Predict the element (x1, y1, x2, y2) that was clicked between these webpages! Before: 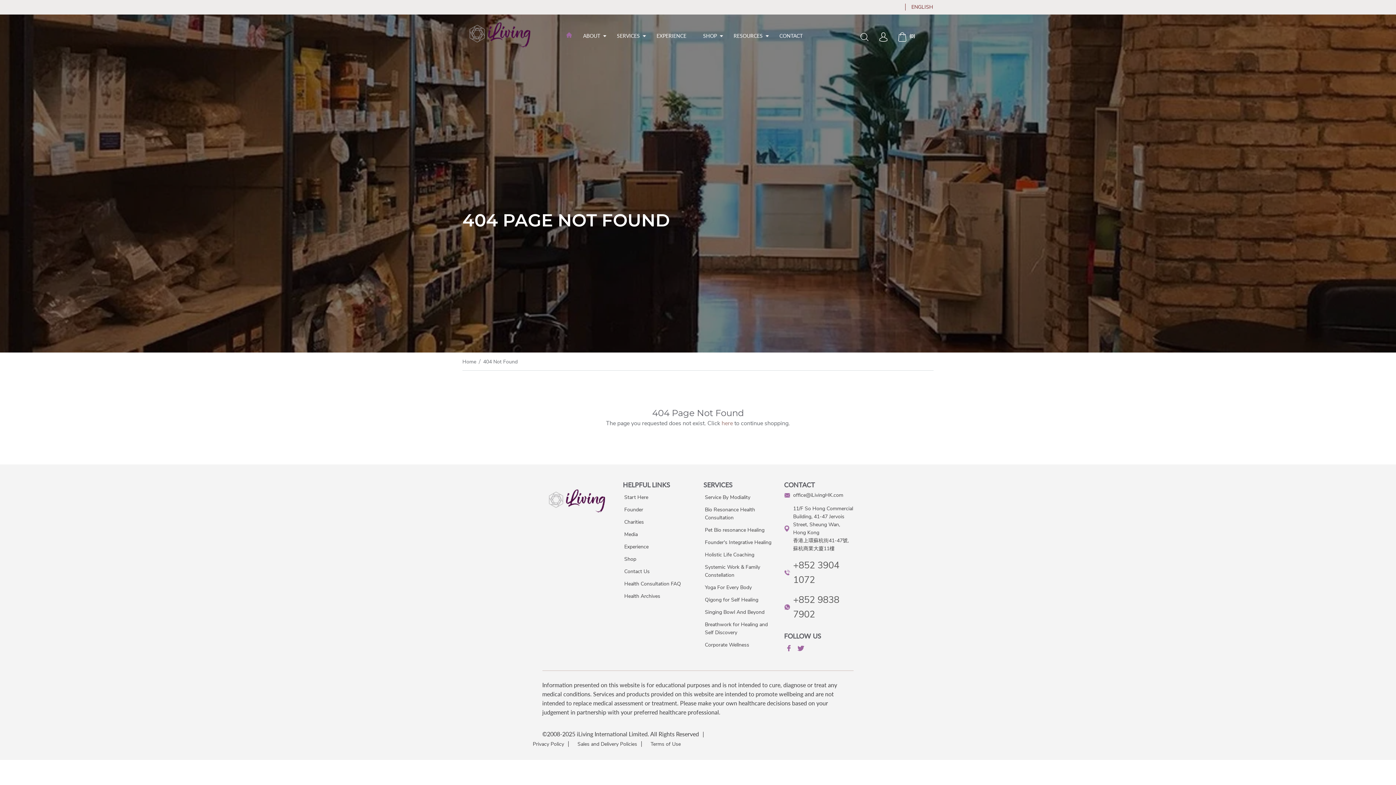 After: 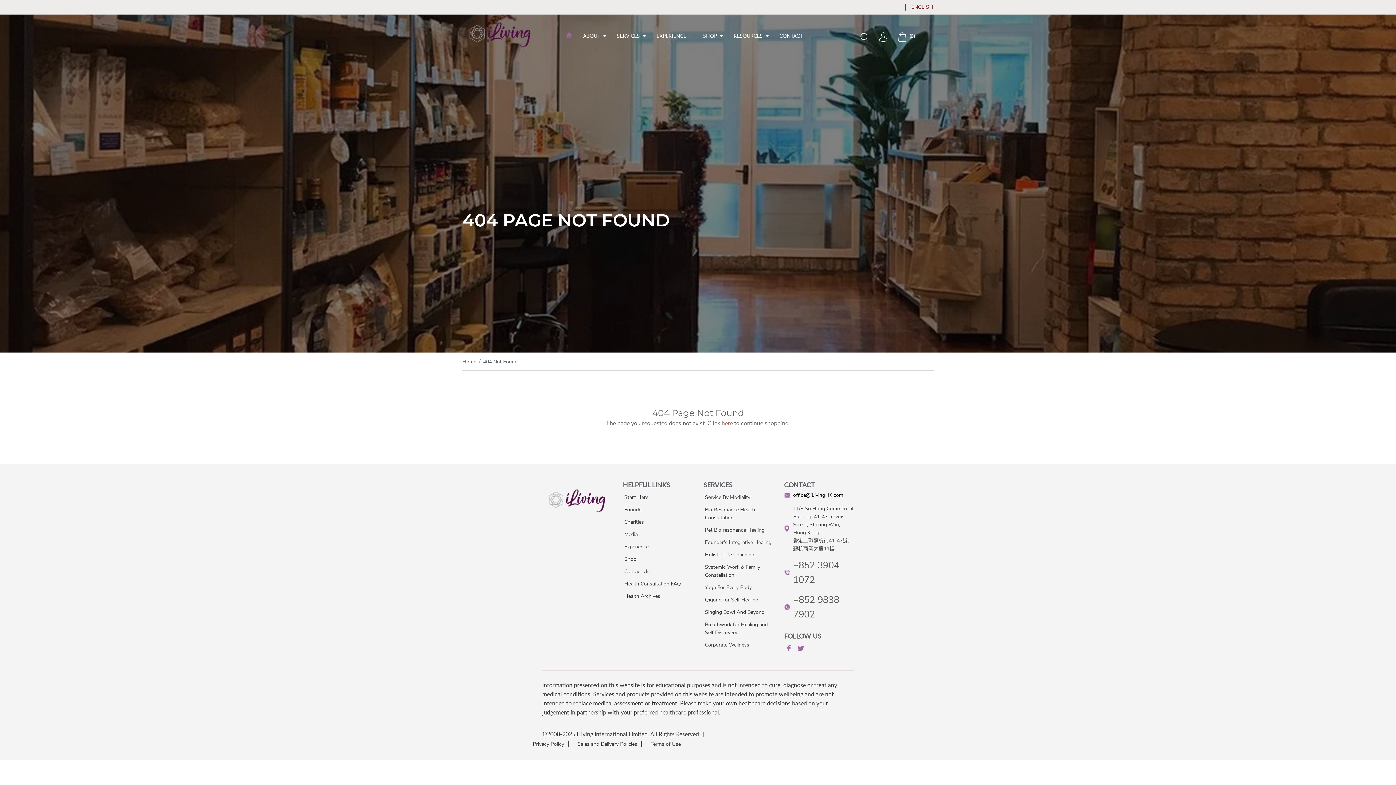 Action: label: office@iLivingHK.com bbox: (791, 491, 843, 499)